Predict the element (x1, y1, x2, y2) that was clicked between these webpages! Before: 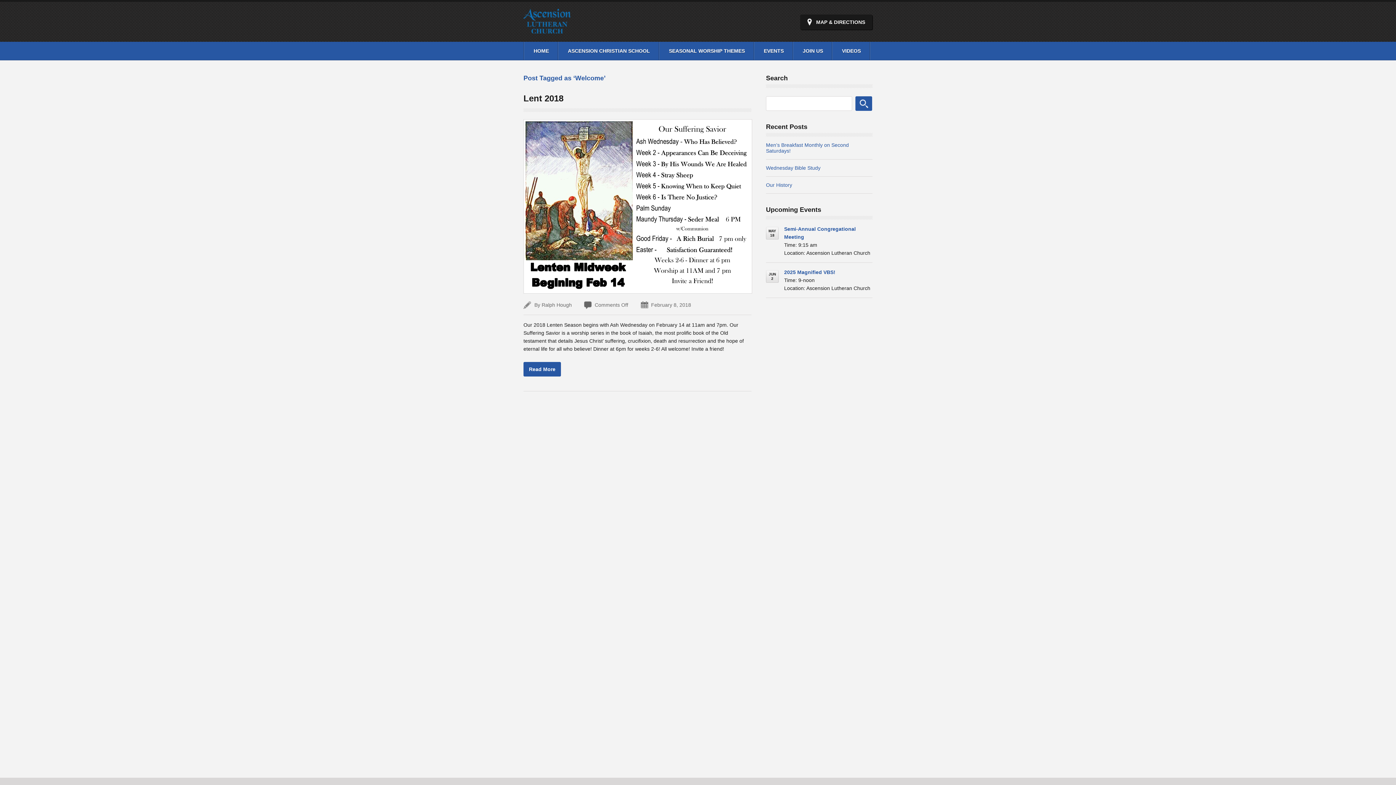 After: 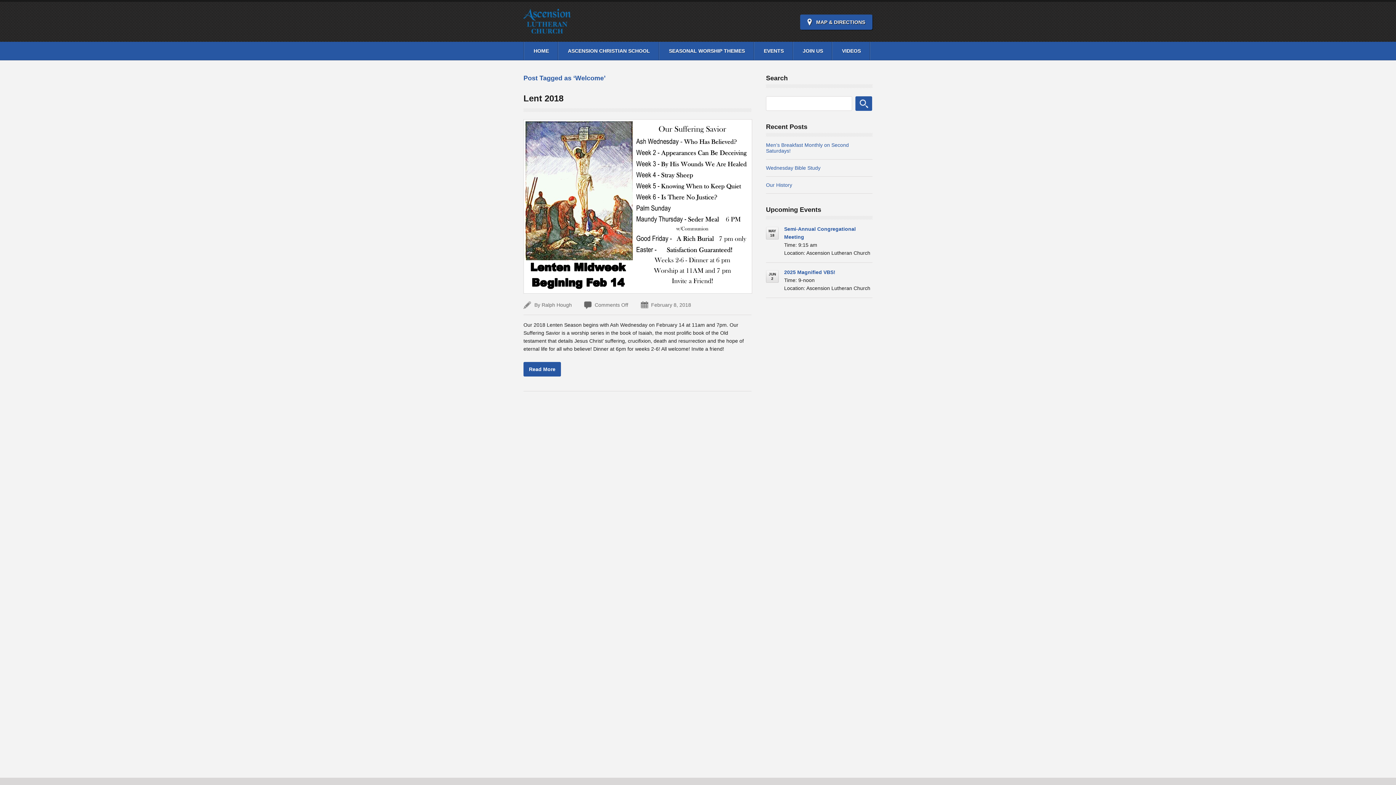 Action: bbox: (800, 14, 872, 29) label: MAP & DIRECTIONS